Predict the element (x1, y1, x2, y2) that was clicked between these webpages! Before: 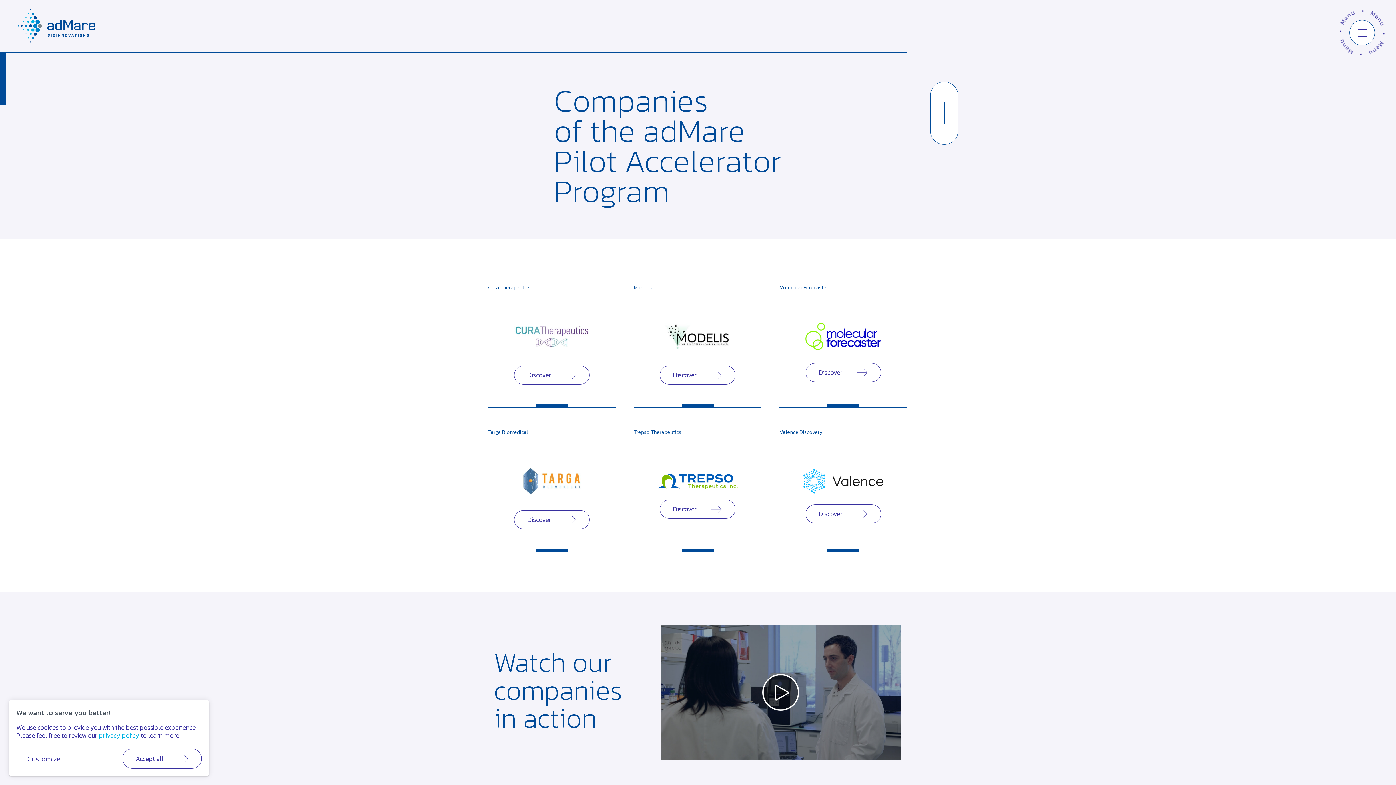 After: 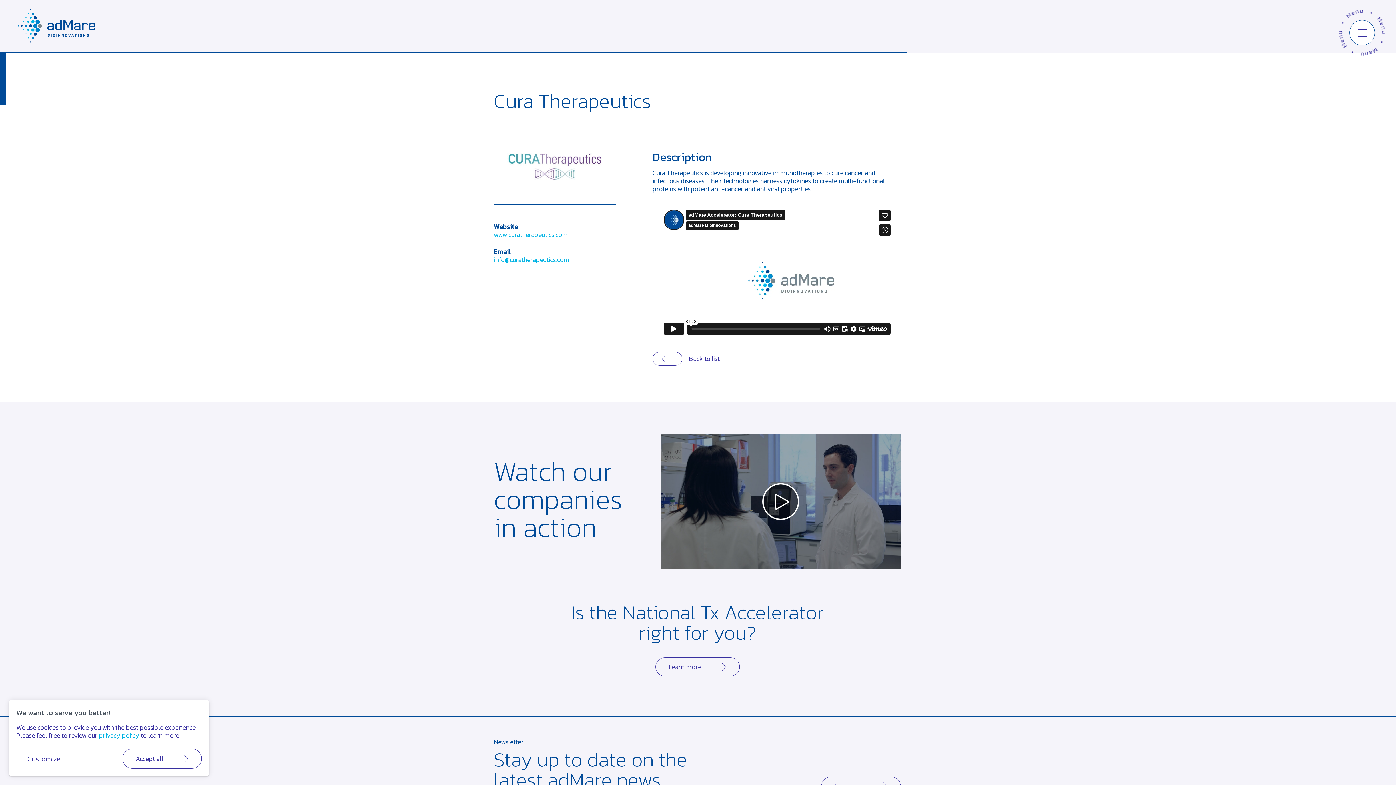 Action: bbox: (488, 284, 530, 291) label: Cura Therapeutics